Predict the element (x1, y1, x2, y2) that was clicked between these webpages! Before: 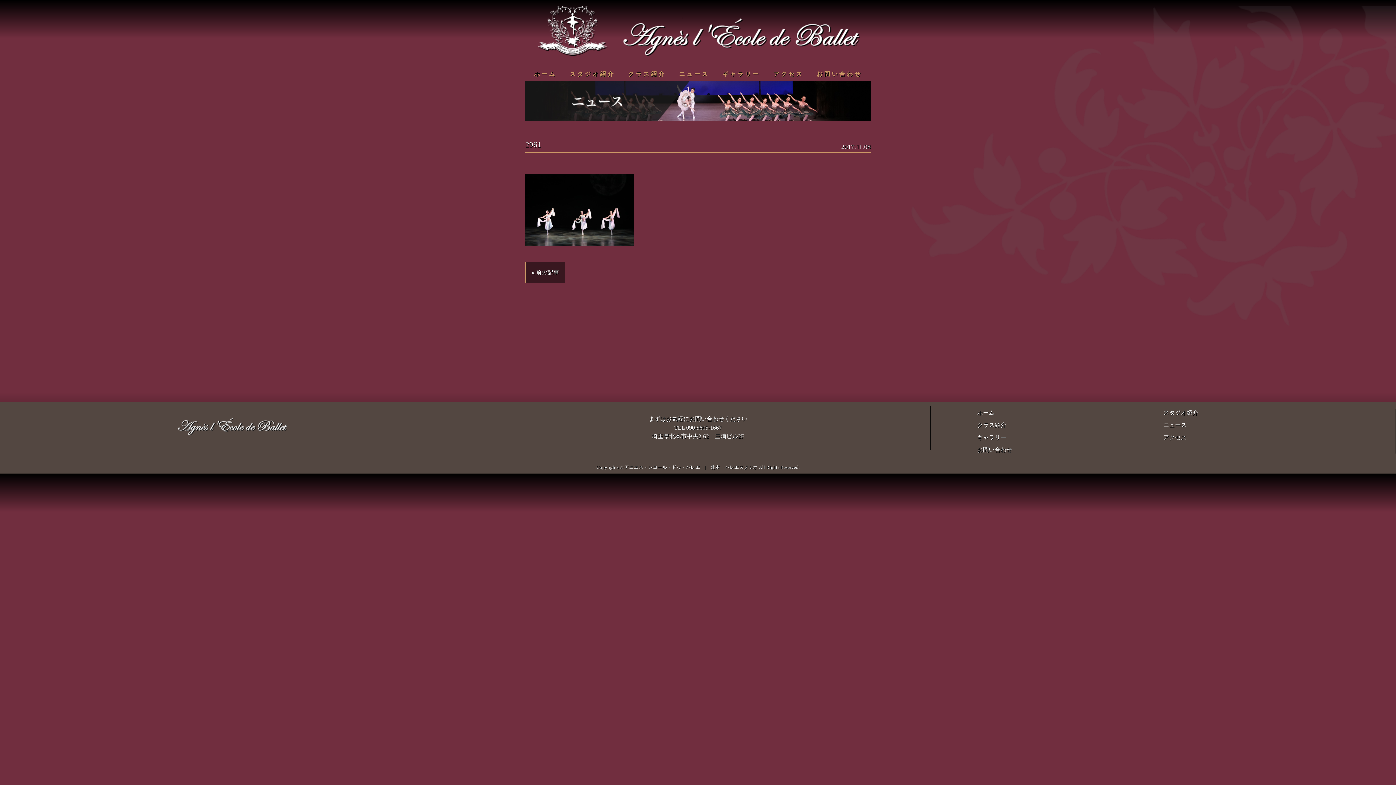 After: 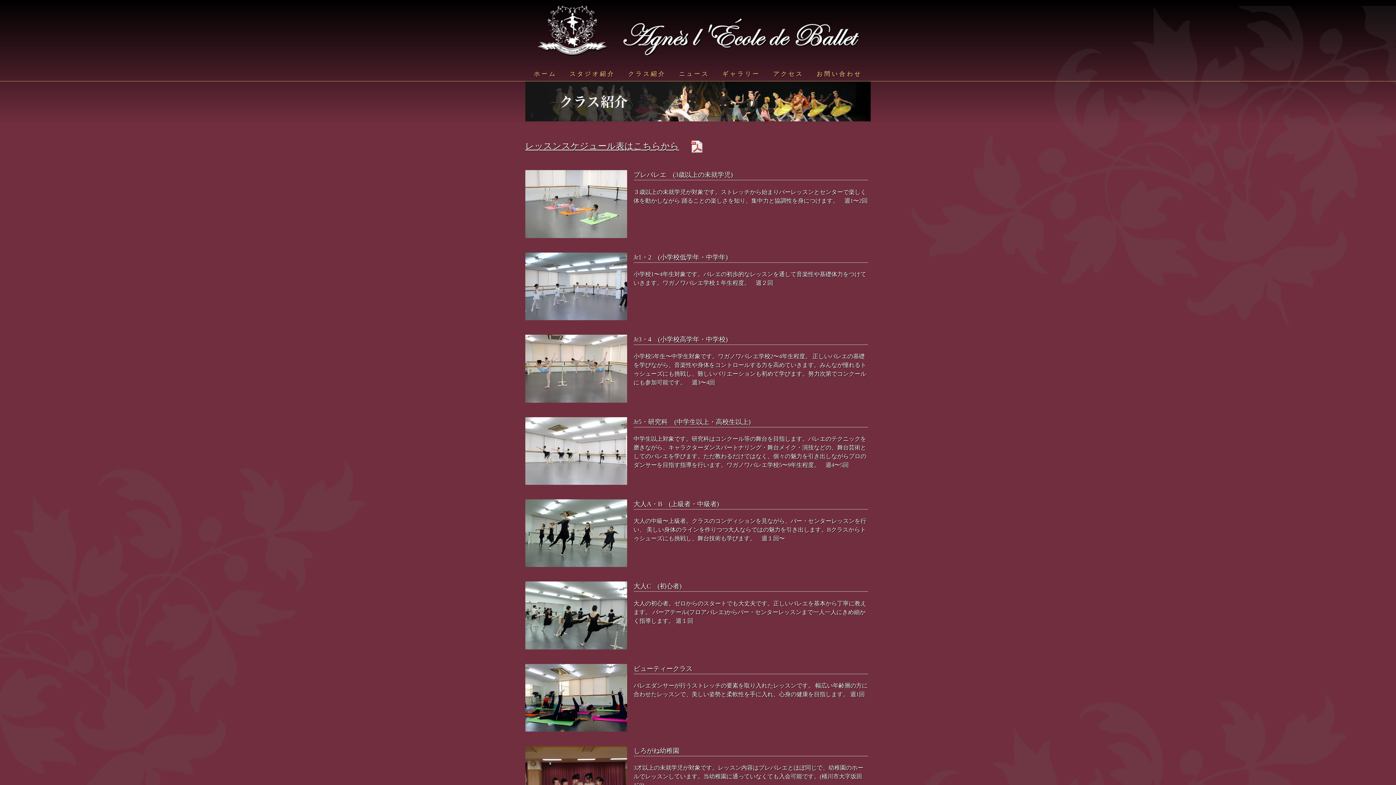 Action: label: クラス紹介 bbox: (977, 422, 1006, 430)